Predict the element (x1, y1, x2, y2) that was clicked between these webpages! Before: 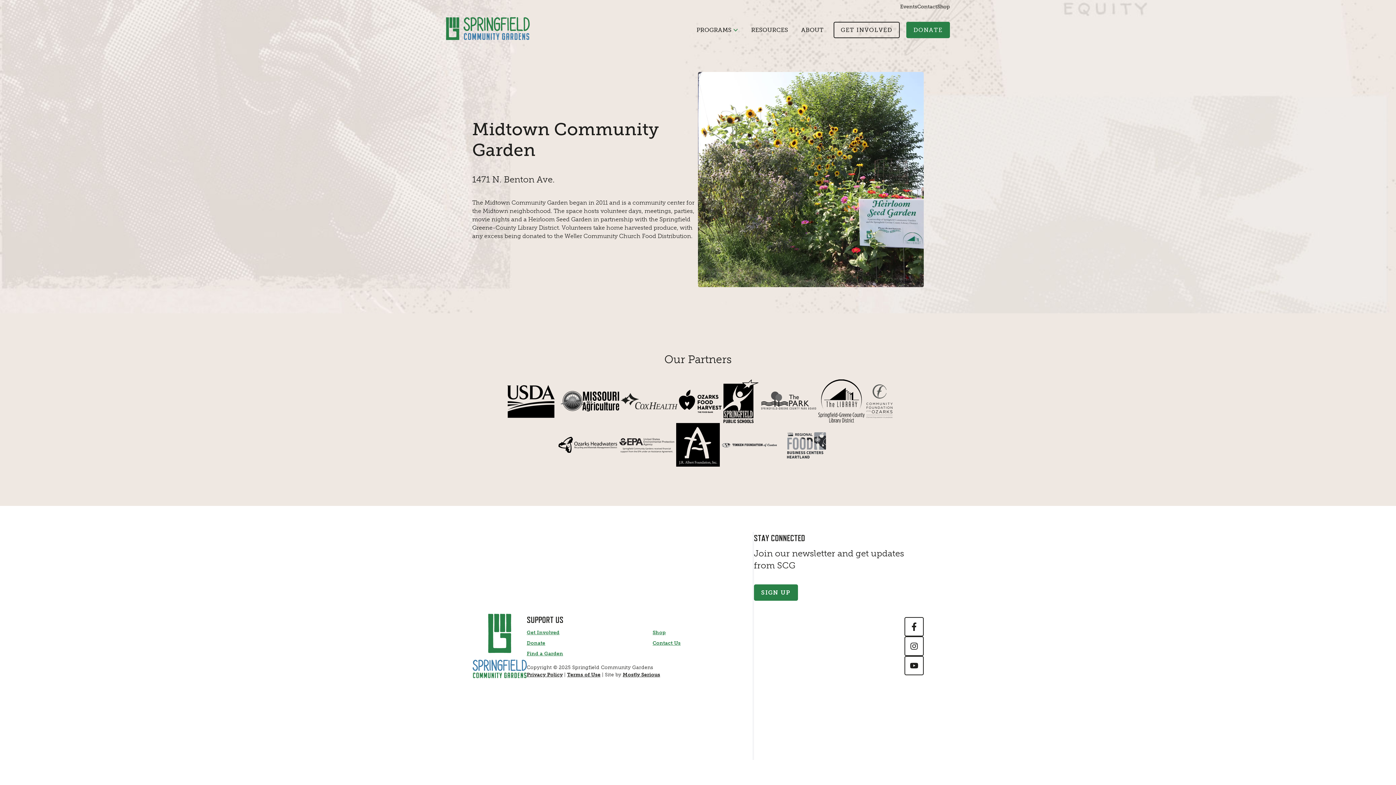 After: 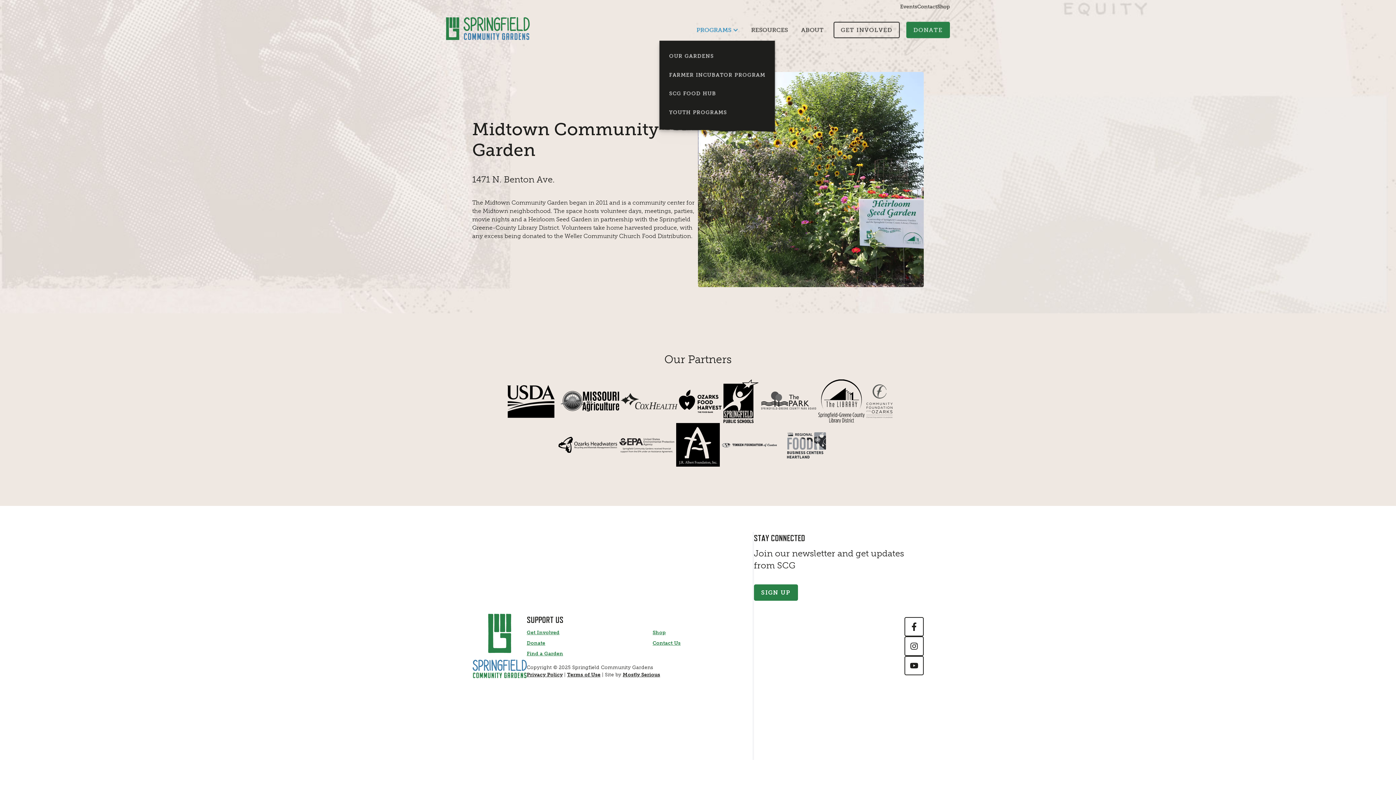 Action: bbox: (690, 22, 744, 37) label: PROGRAMS